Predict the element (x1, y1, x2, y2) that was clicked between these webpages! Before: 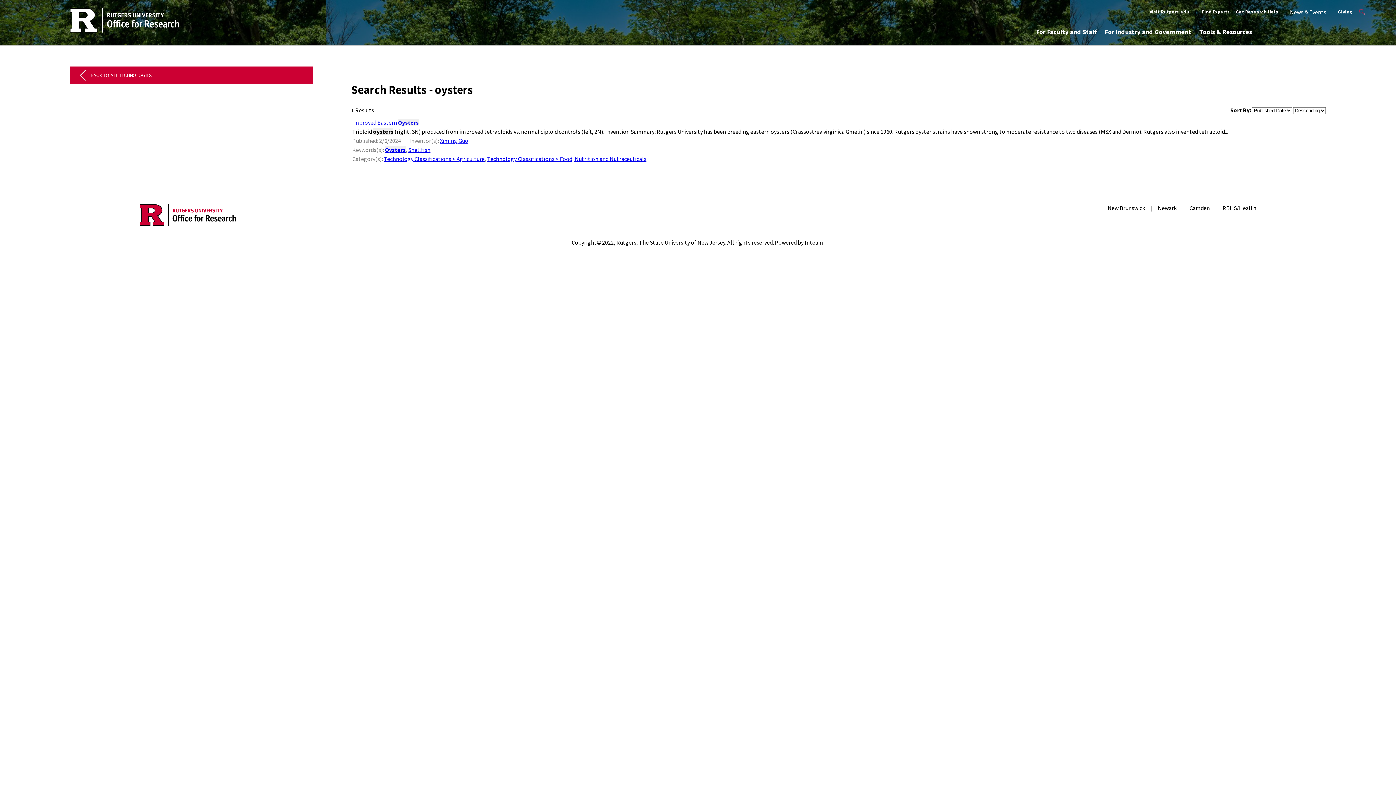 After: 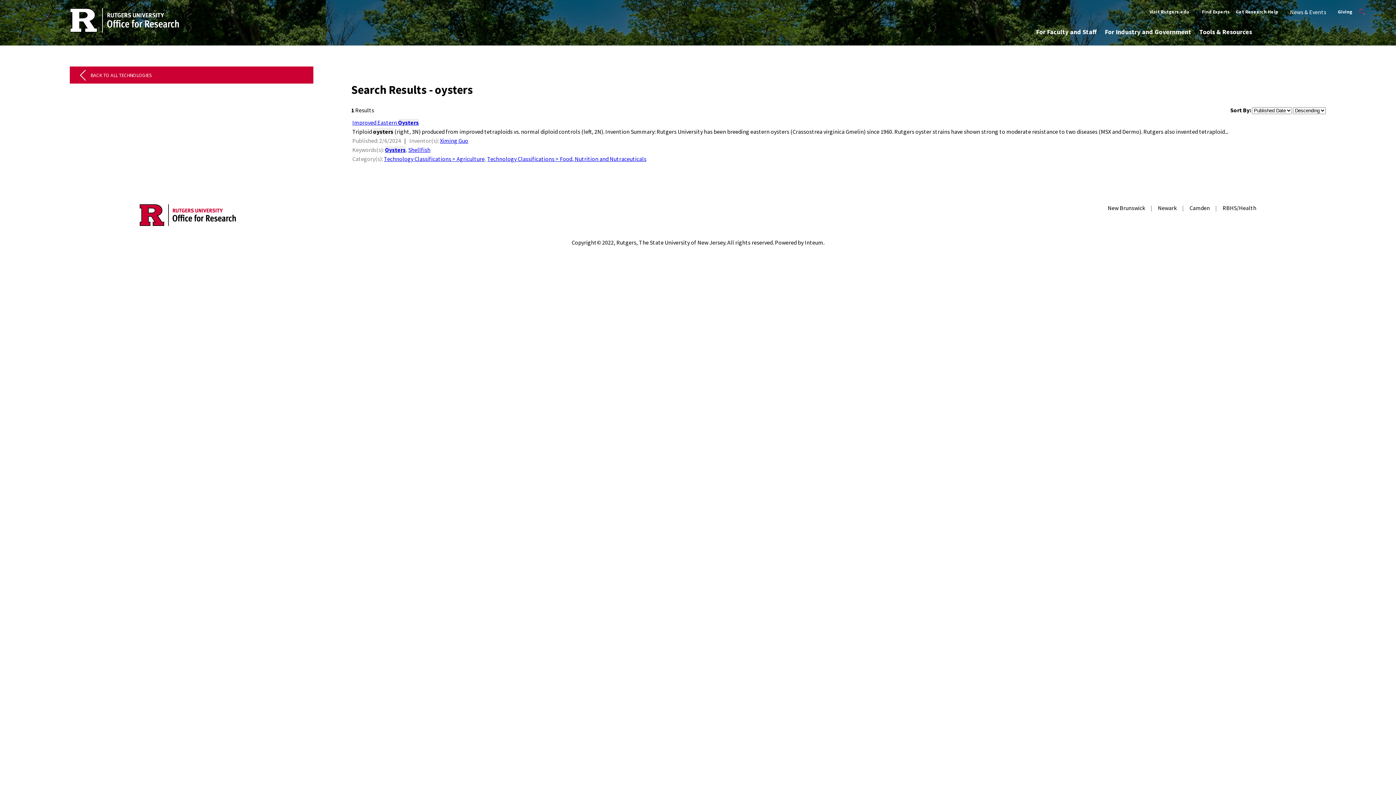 Action: label: Camden bbox: (1189, 204, 1210, 211)